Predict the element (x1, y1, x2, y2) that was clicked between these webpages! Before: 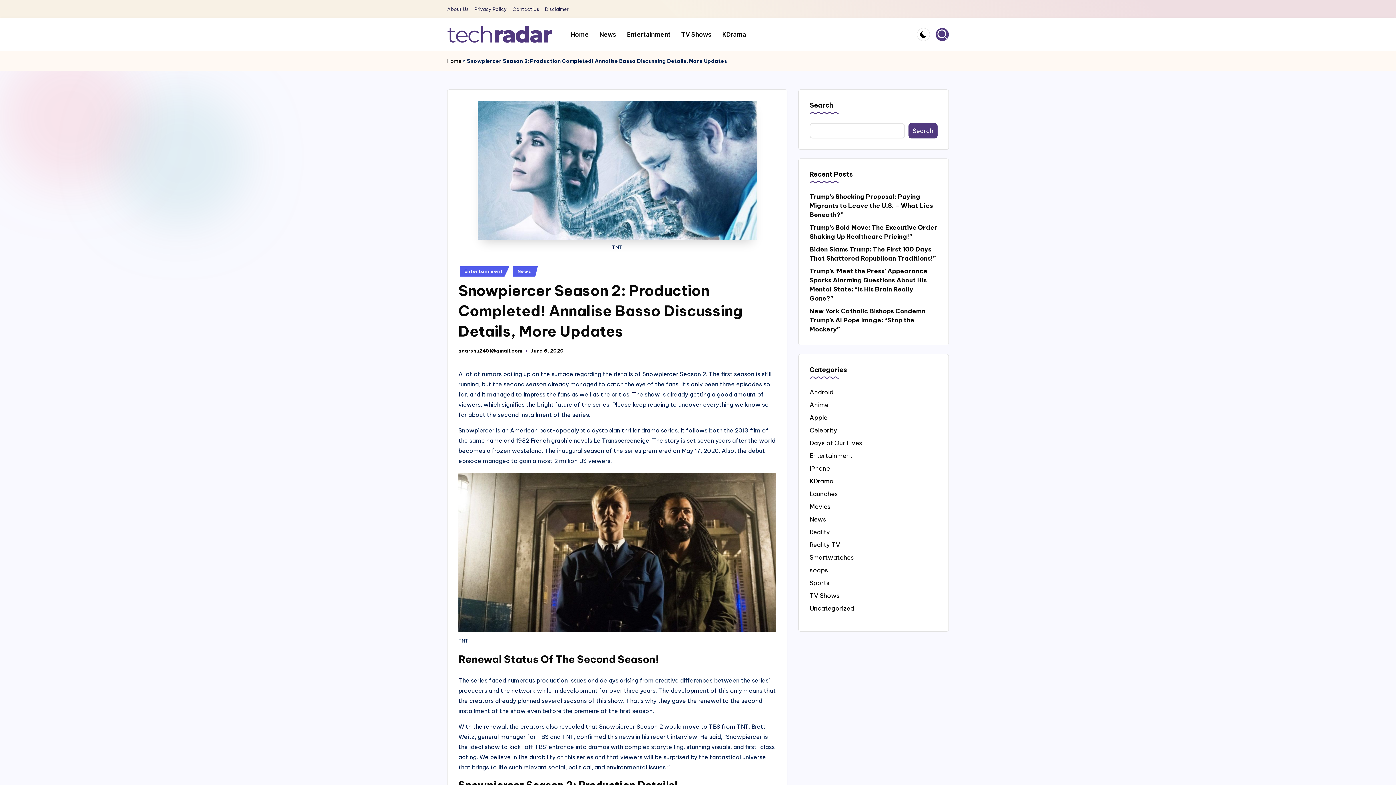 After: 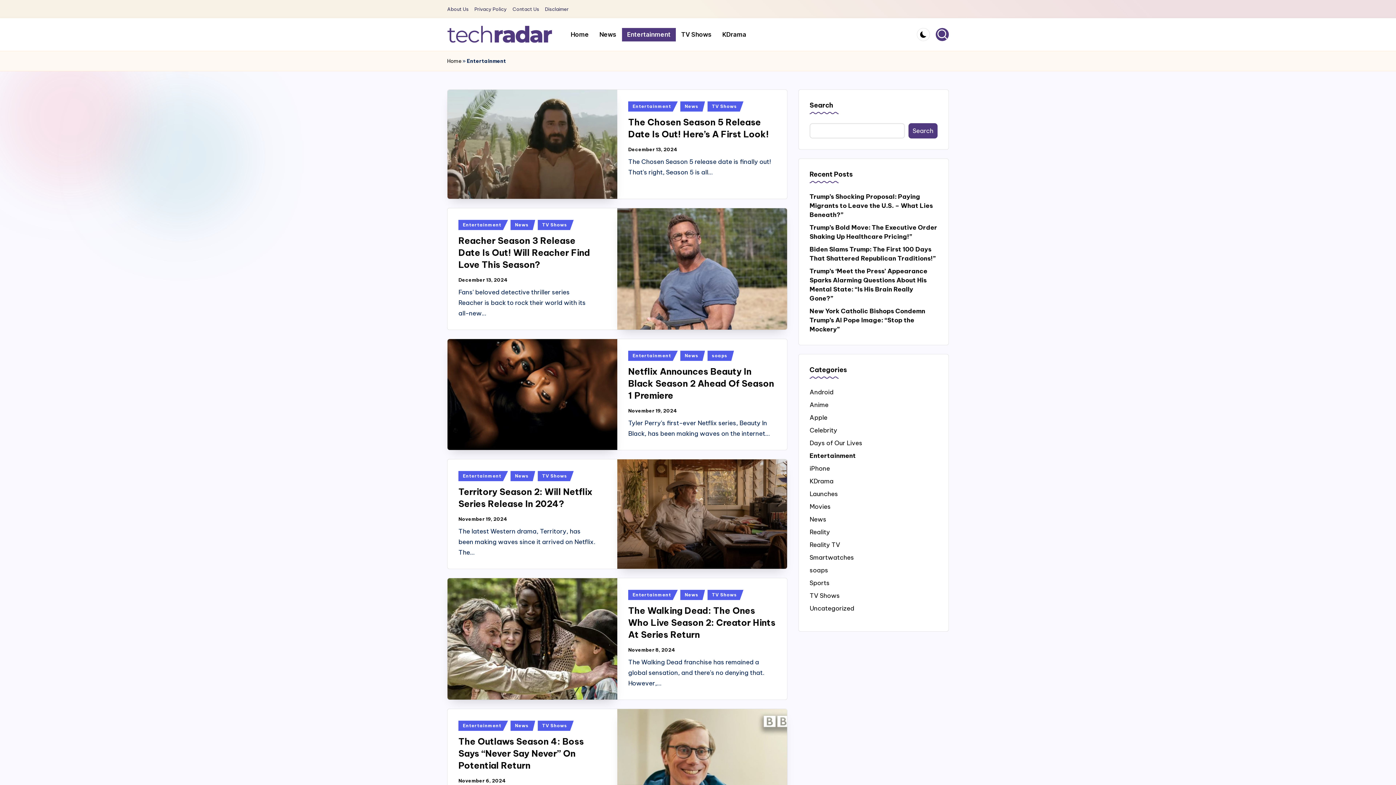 Action: label: Entertainment bbox: (460, 266, 509, 276)